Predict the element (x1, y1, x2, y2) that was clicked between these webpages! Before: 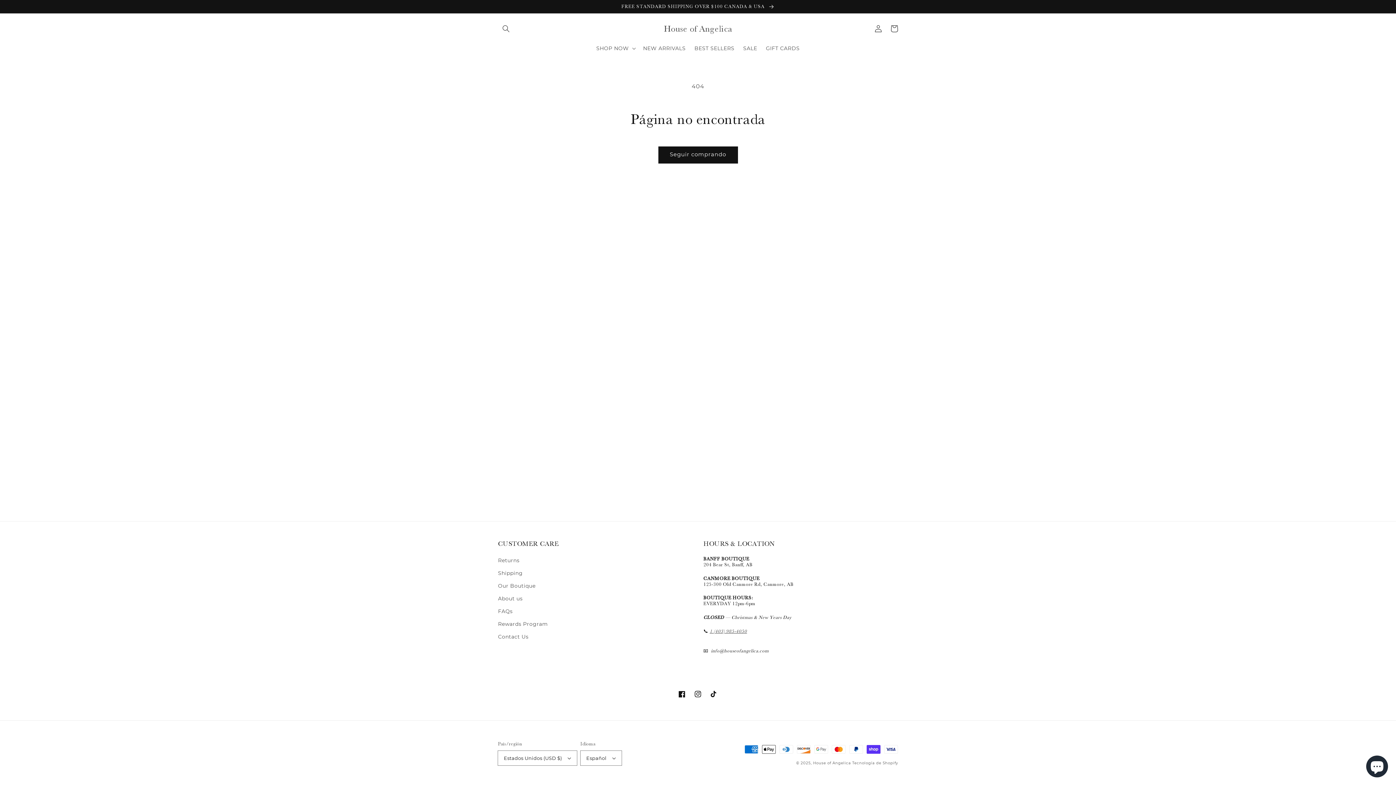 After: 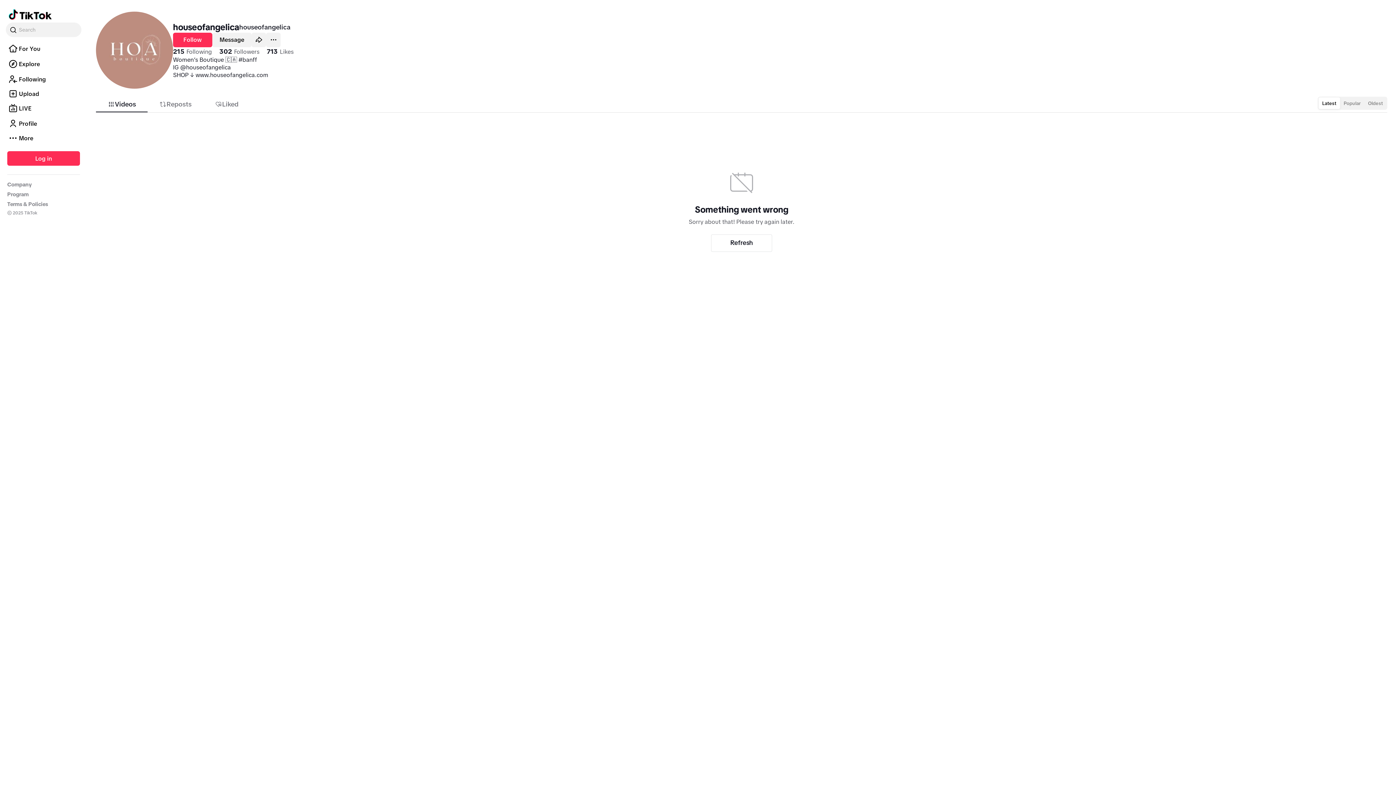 Action: bbox: (706, 686, 722, 702) label: TikTok